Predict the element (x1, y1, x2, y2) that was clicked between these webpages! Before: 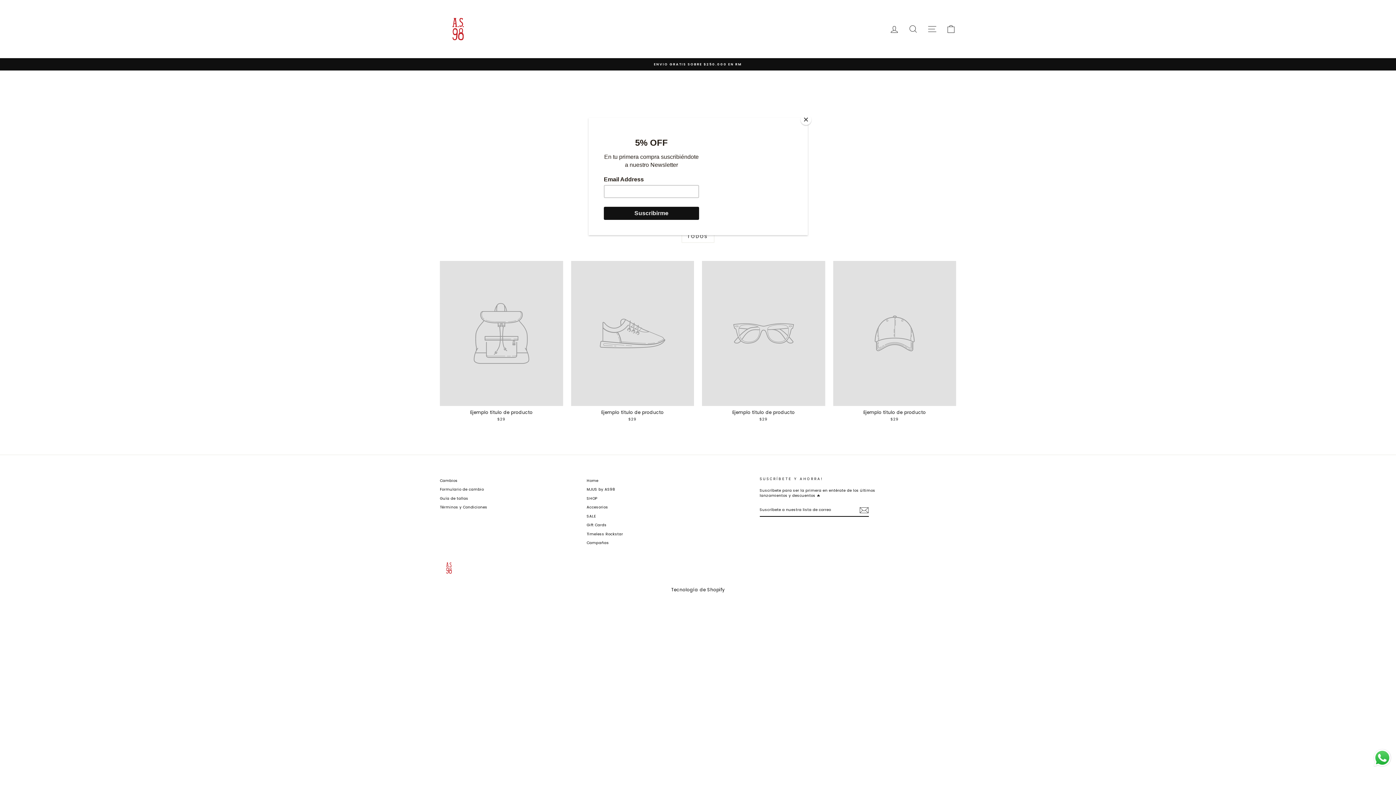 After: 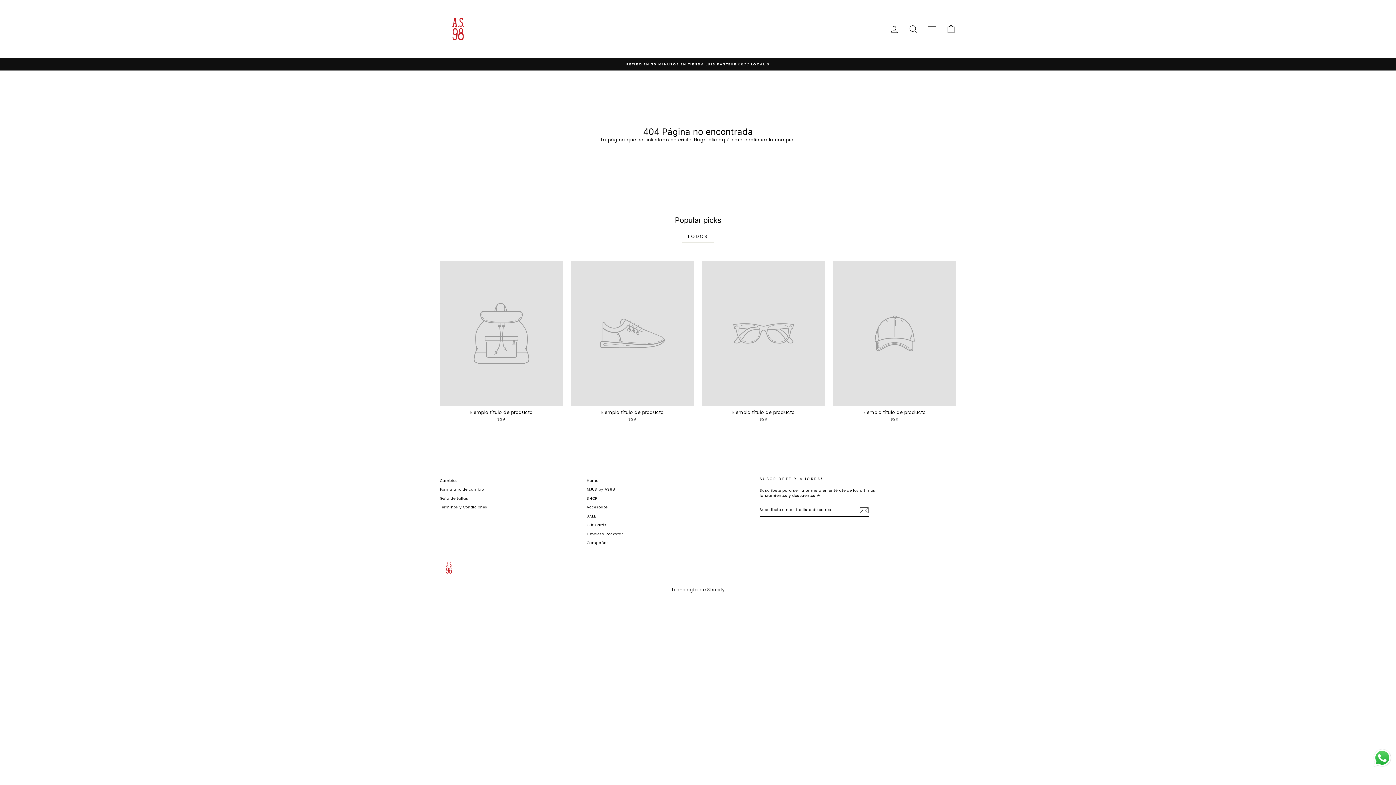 Action: label: Close bbox: (800, 114, 811, 125)